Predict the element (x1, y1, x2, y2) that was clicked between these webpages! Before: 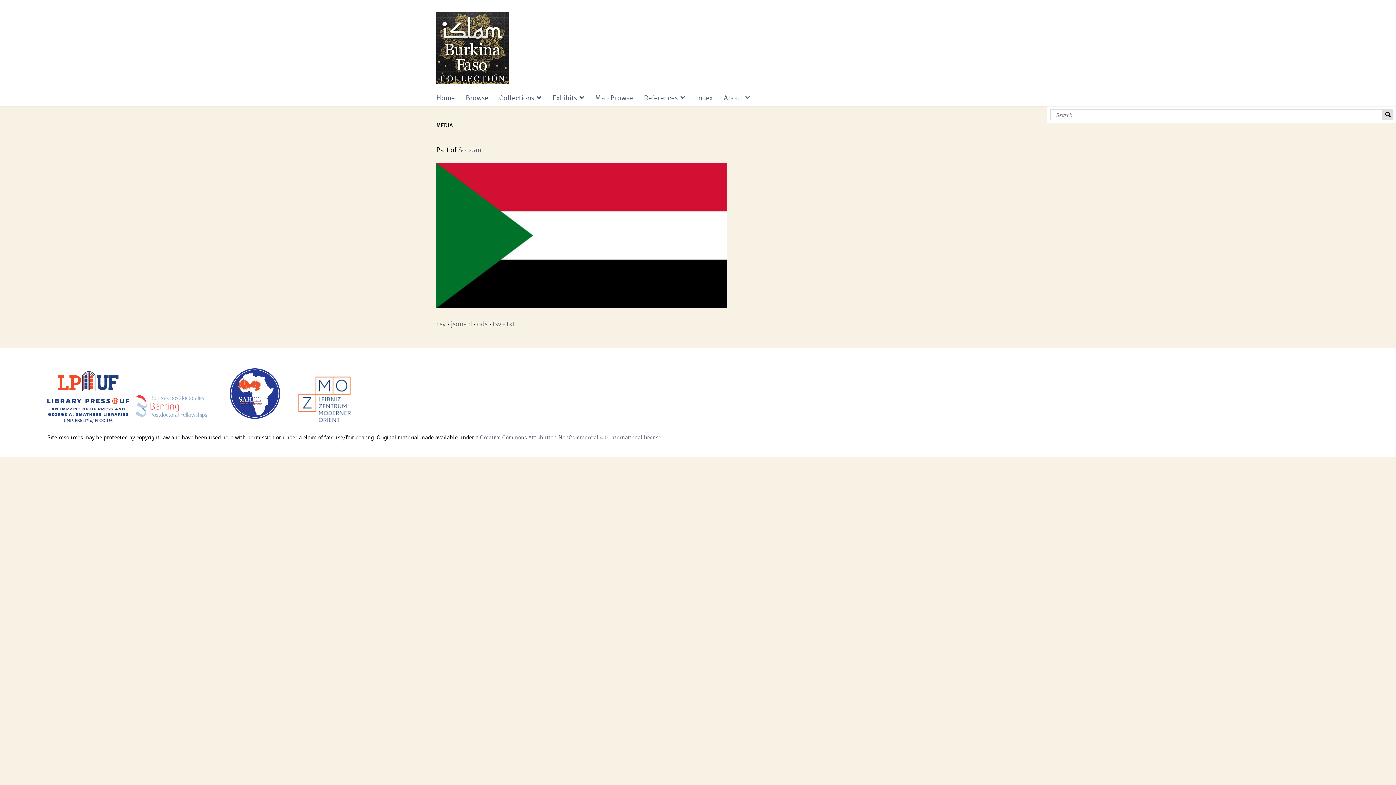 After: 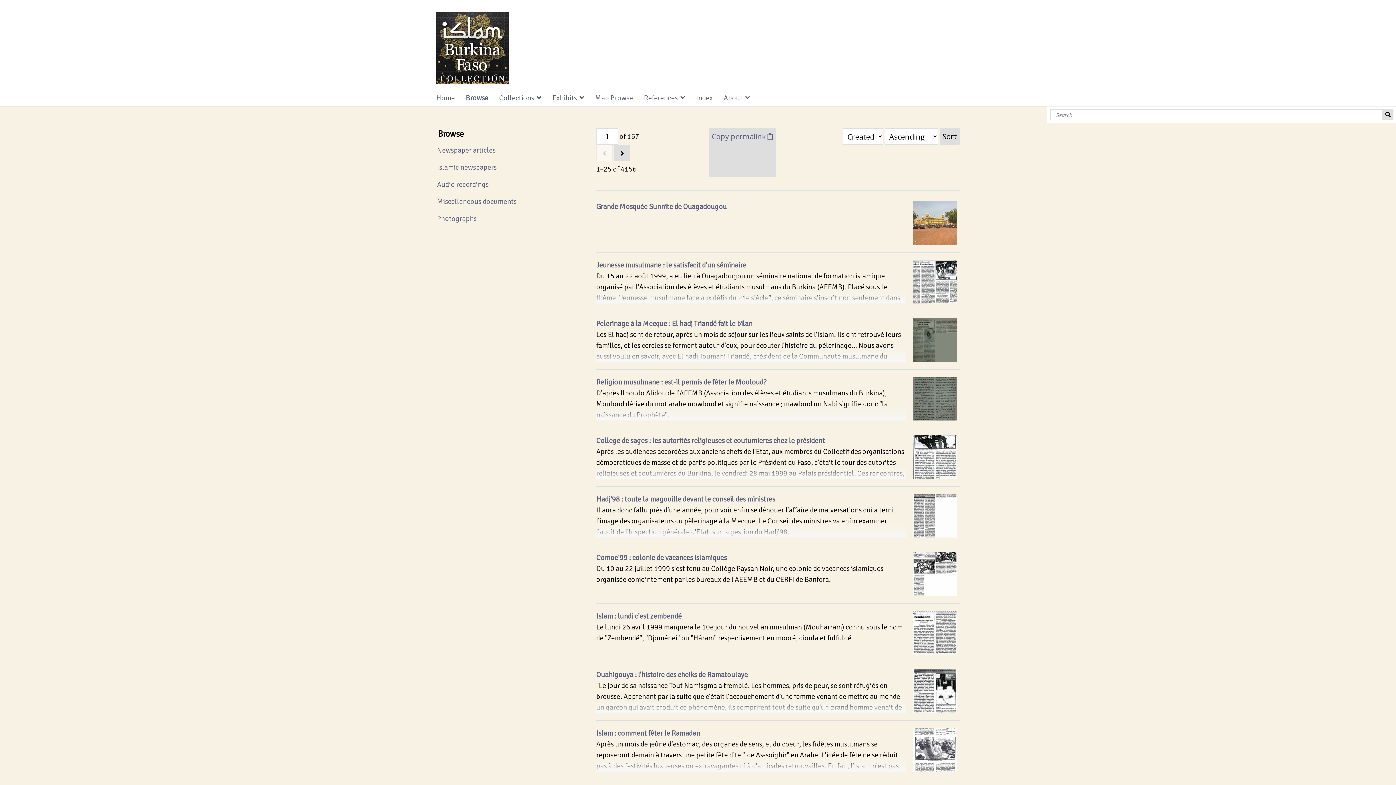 Action: bbox: (465, 92, 493, 103) label: Browse